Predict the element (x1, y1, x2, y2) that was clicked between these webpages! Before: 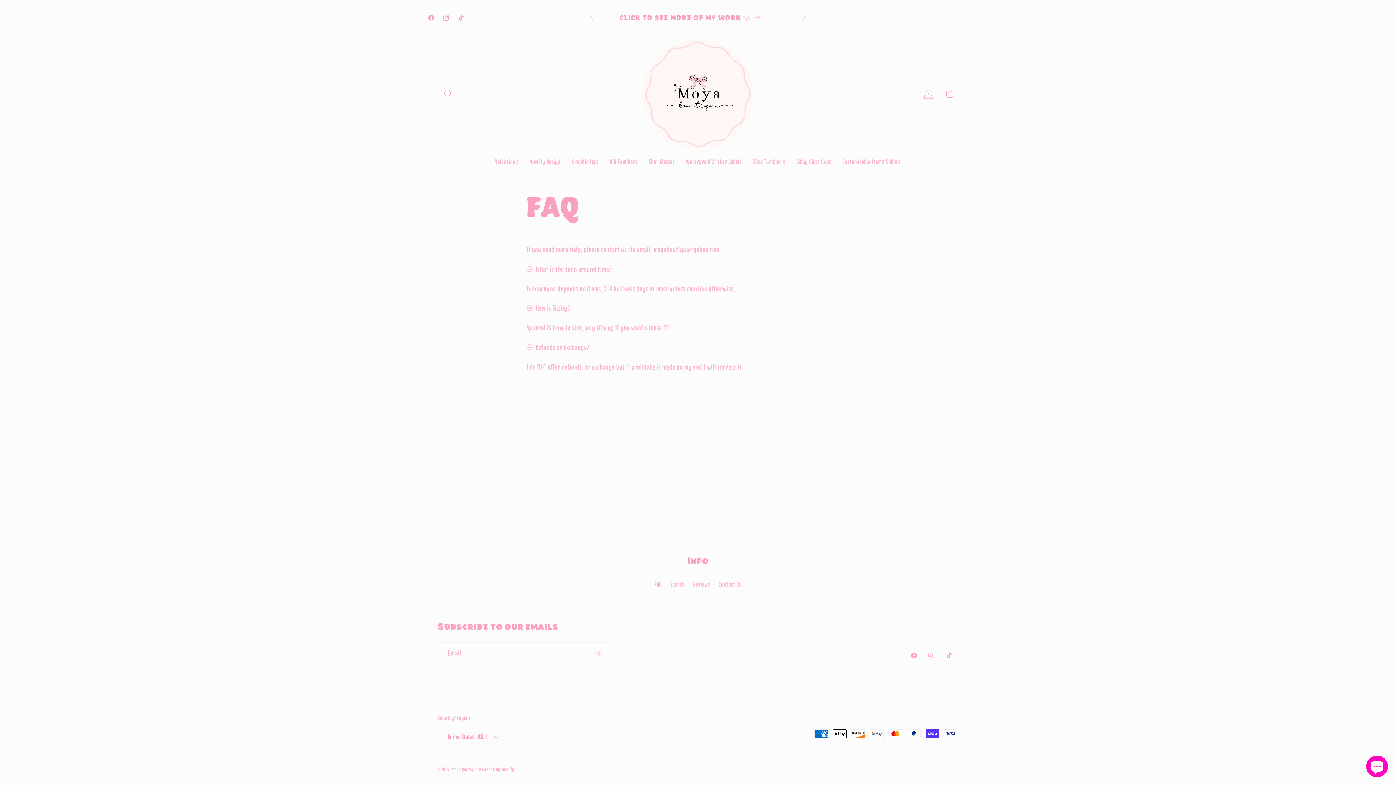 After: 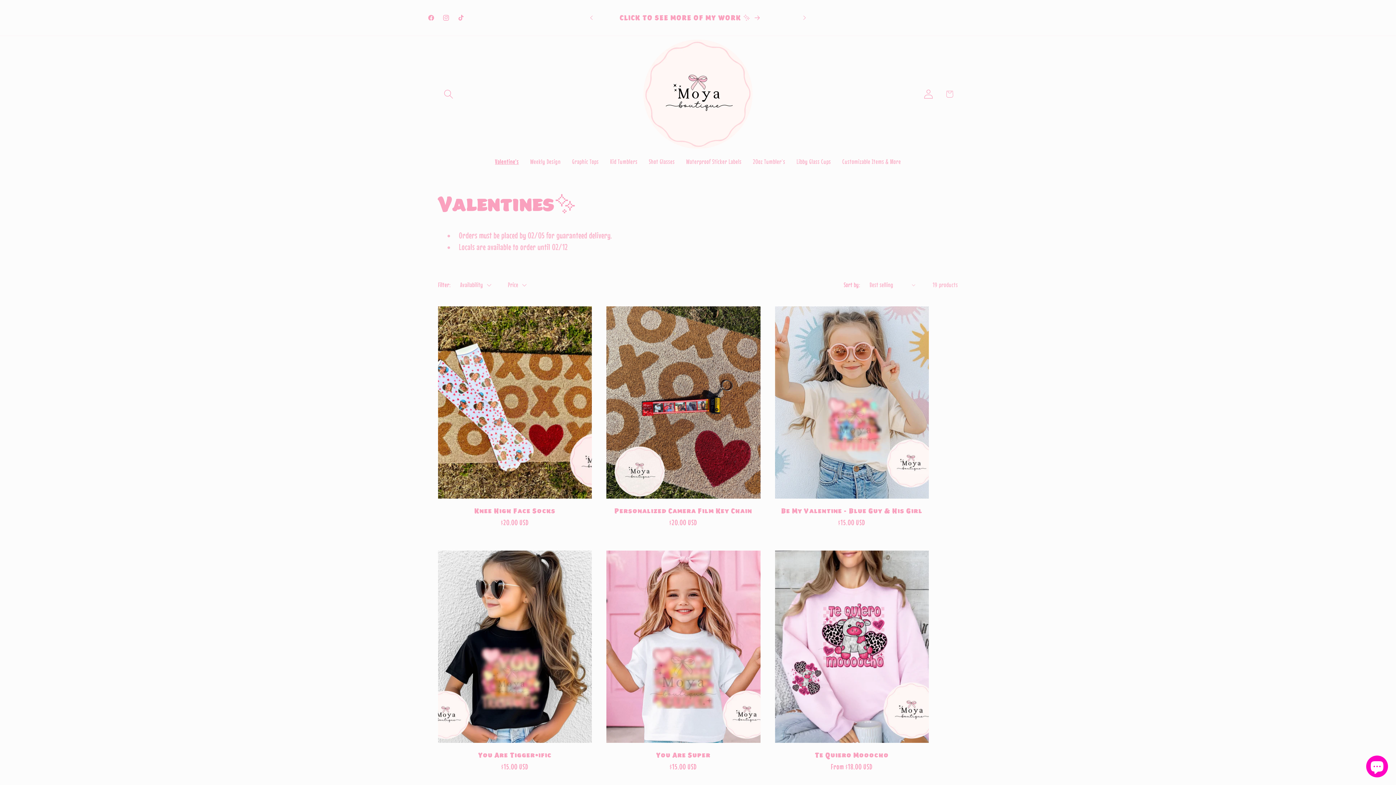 Action: label: Valentine's bbox: (489, 152, 524, 171)